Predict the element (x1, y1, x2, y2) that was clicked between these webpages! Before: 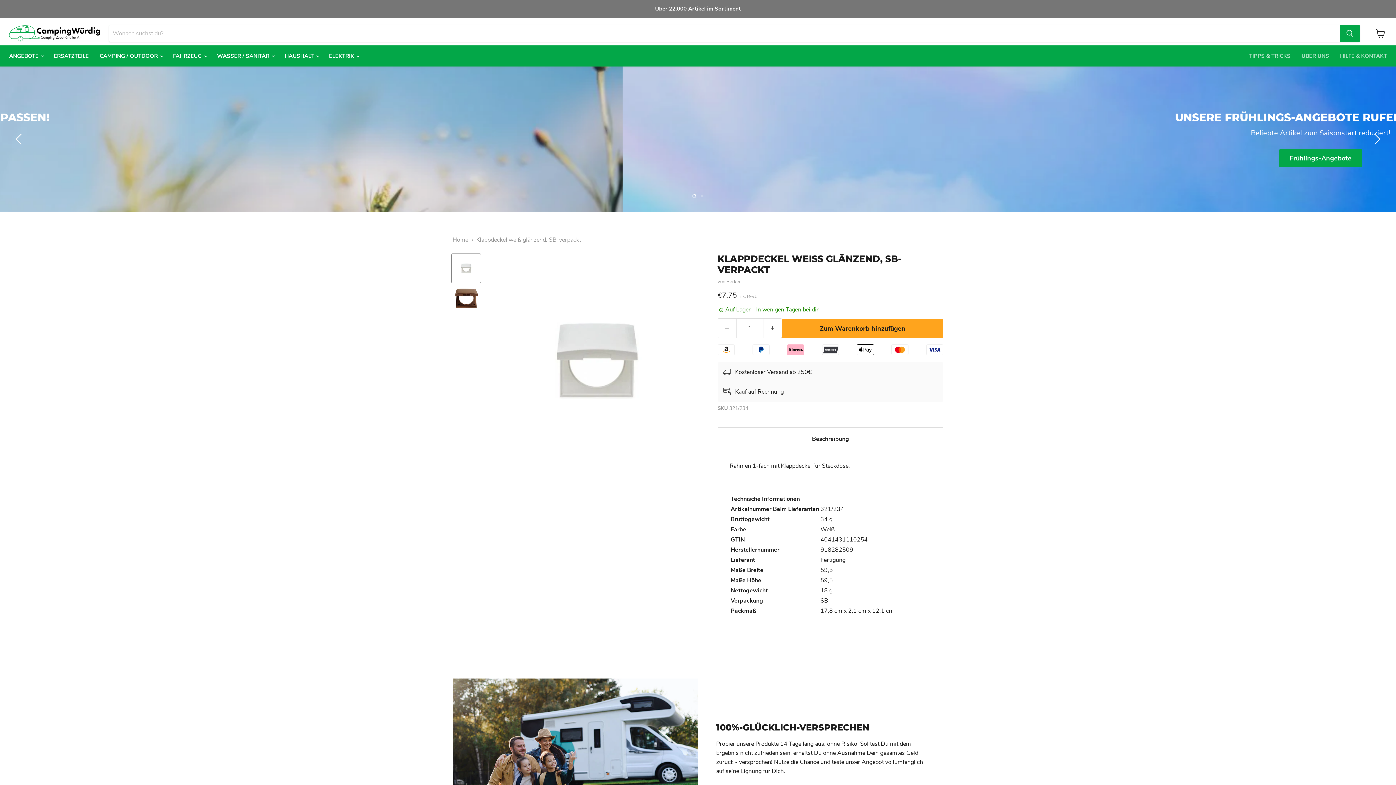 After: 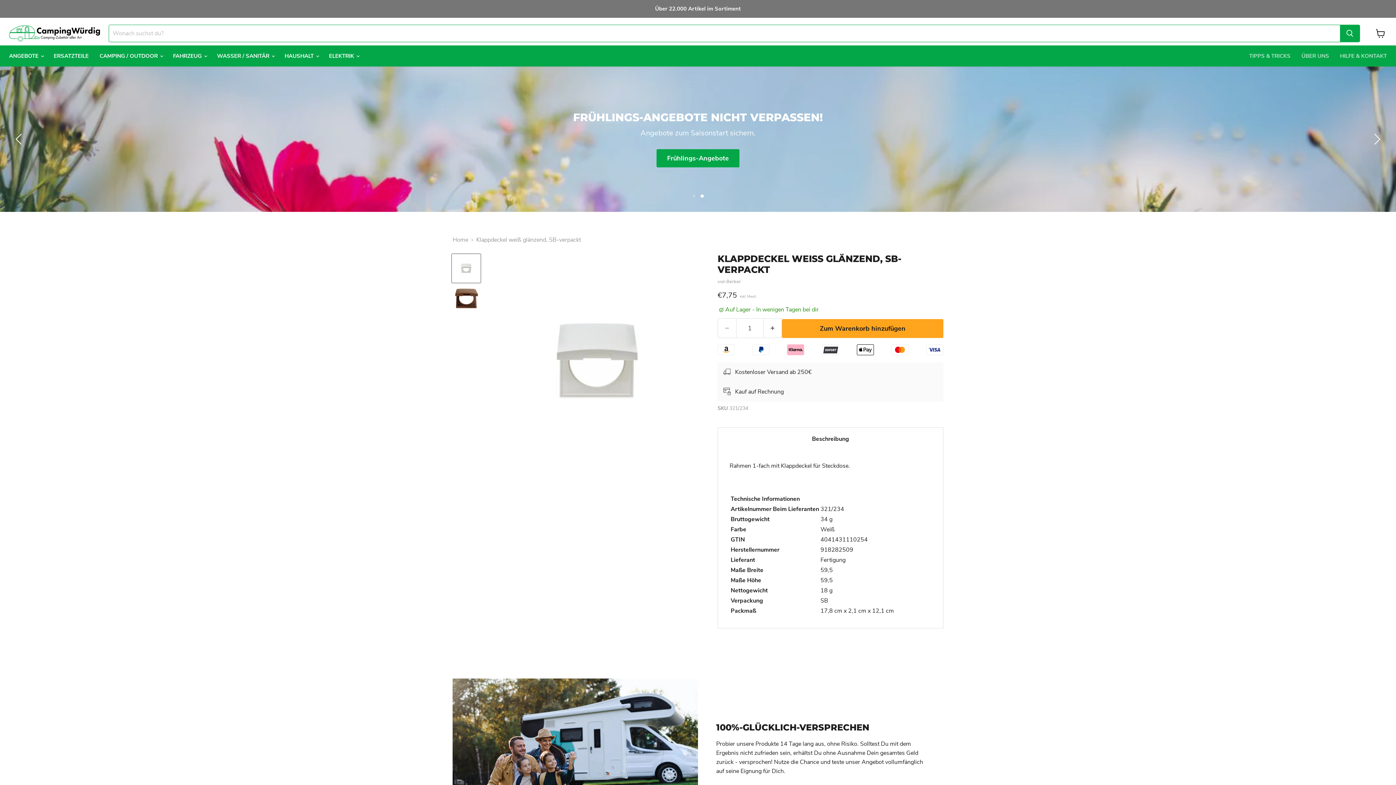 Action: bbox: (700, 194, 703, 197) label: Folie 2